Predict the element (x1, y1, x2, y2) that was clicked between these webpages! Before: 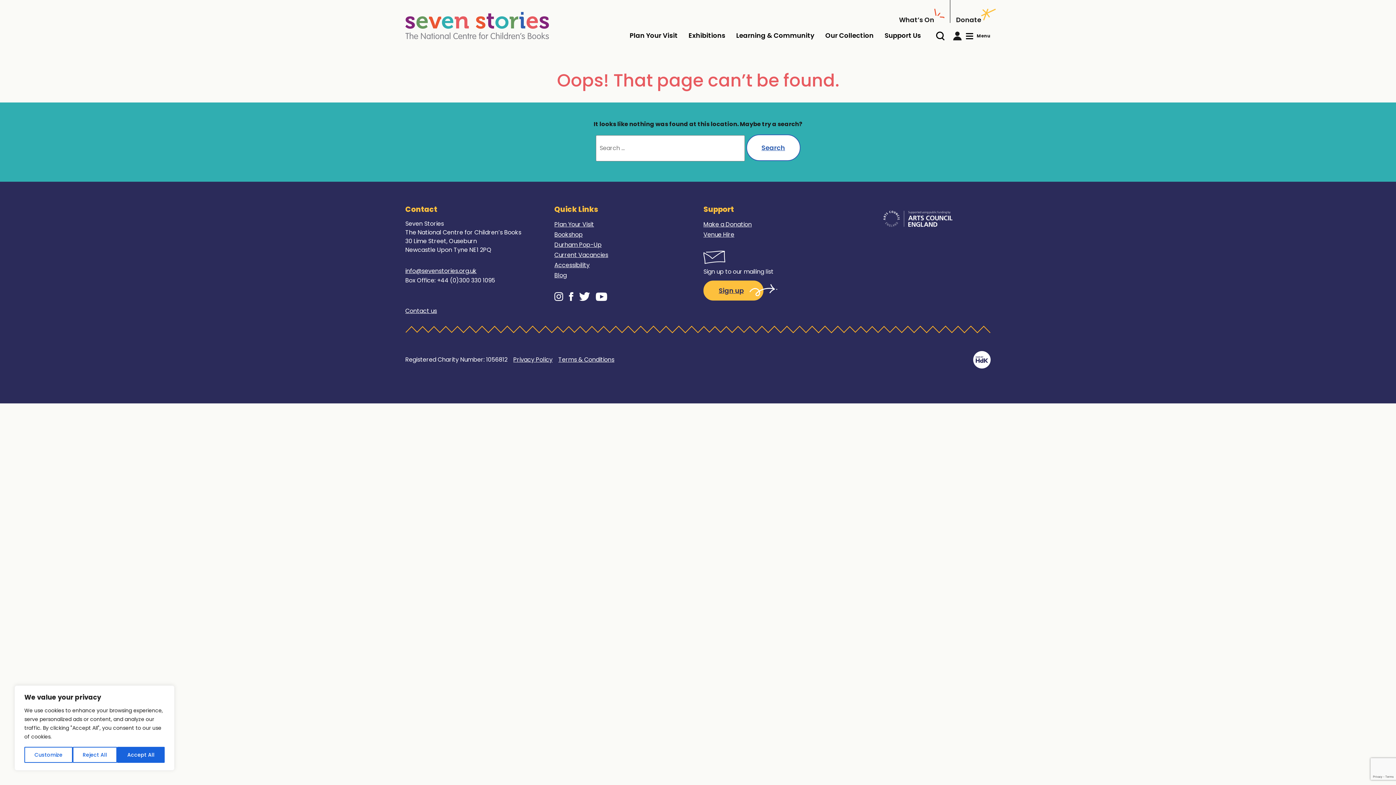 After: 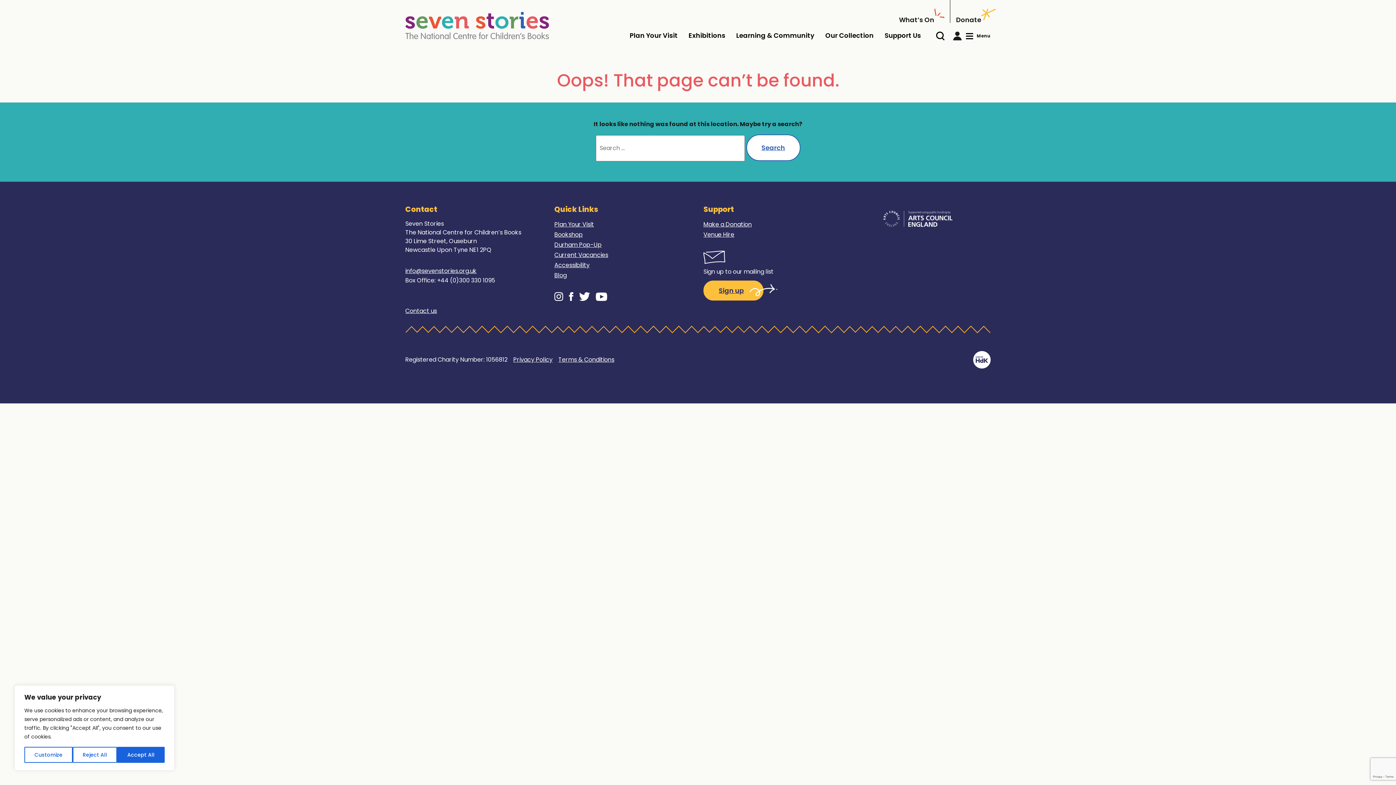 Action: label: Follow us on youtube bbox: (595, 291, 607, 301)